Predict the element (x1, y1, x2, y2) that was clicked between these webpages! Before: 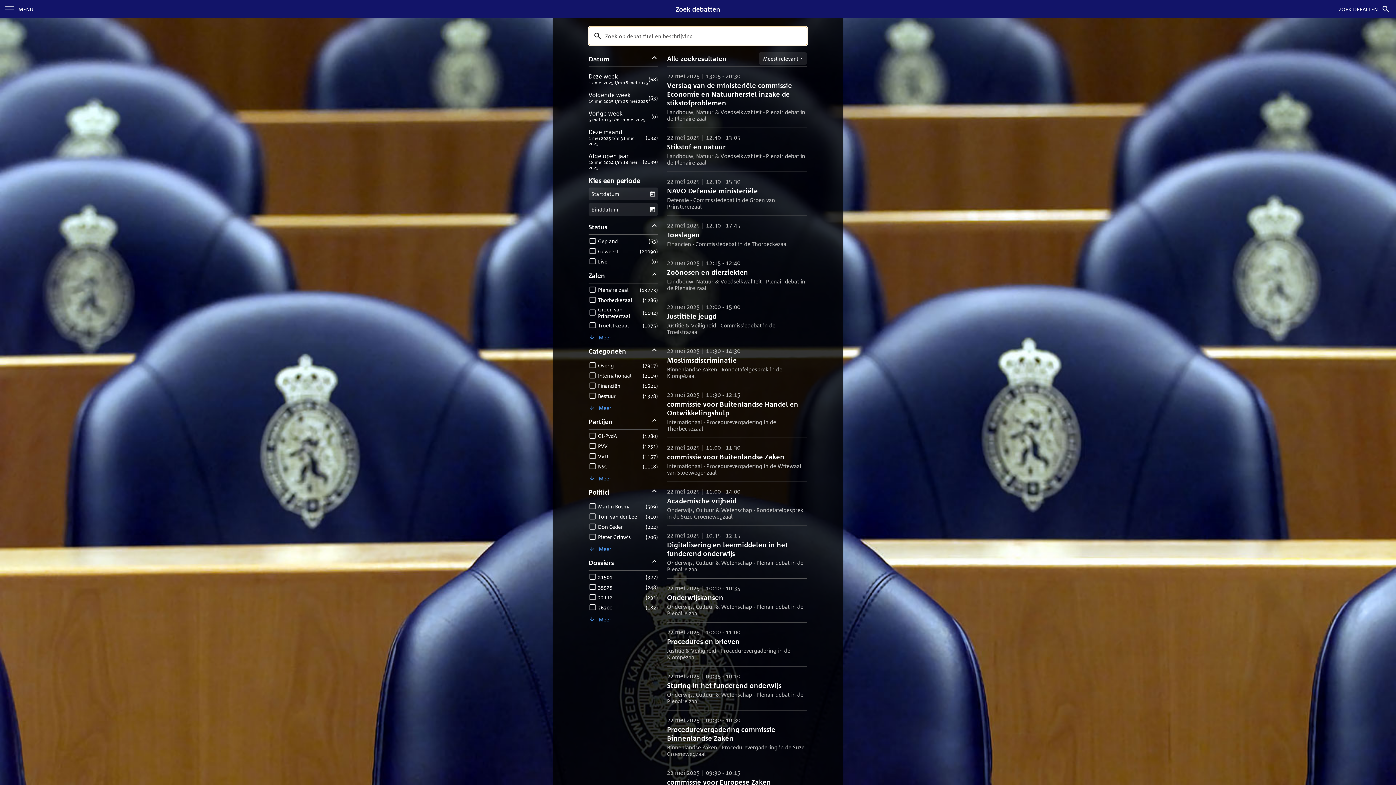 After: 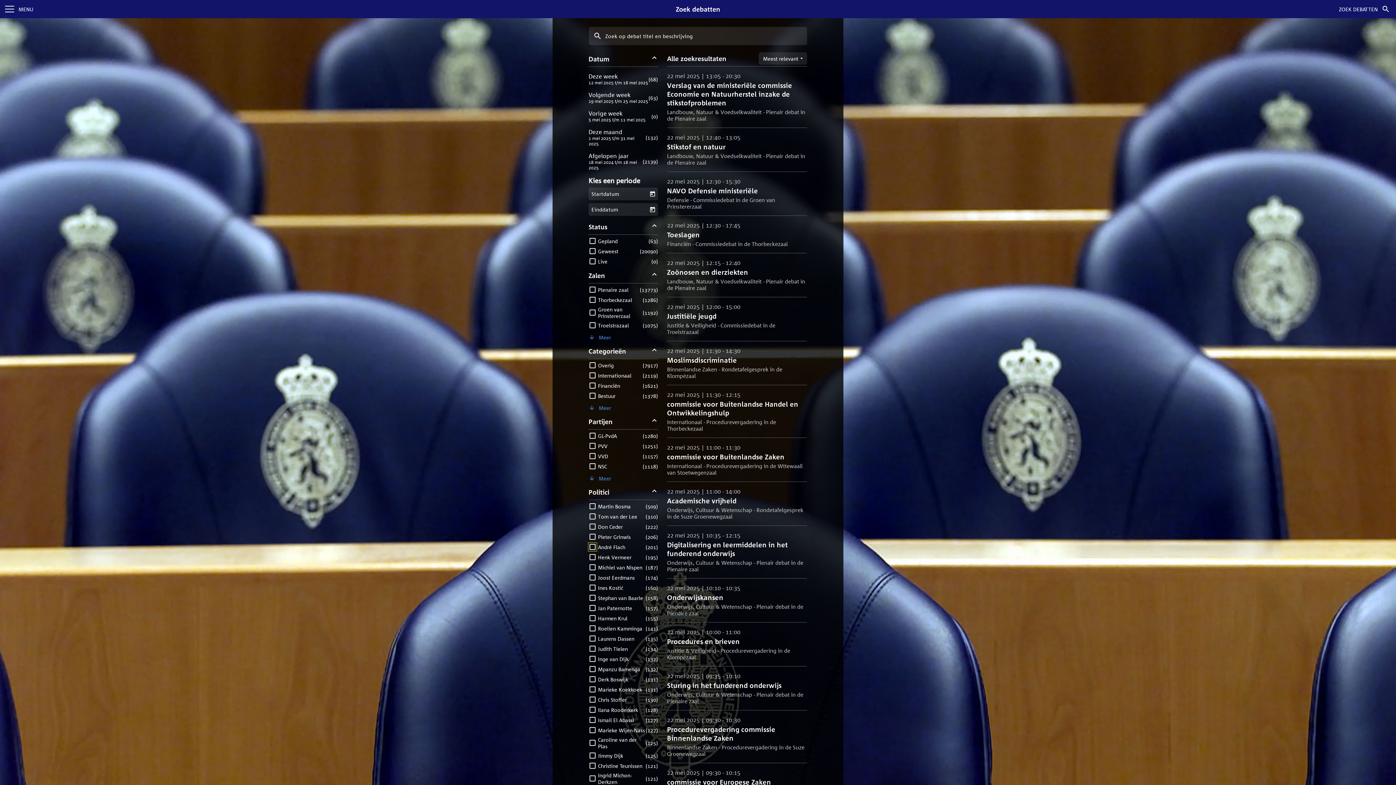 Action: bbox: (588, 543, 614, 554) label: Meer